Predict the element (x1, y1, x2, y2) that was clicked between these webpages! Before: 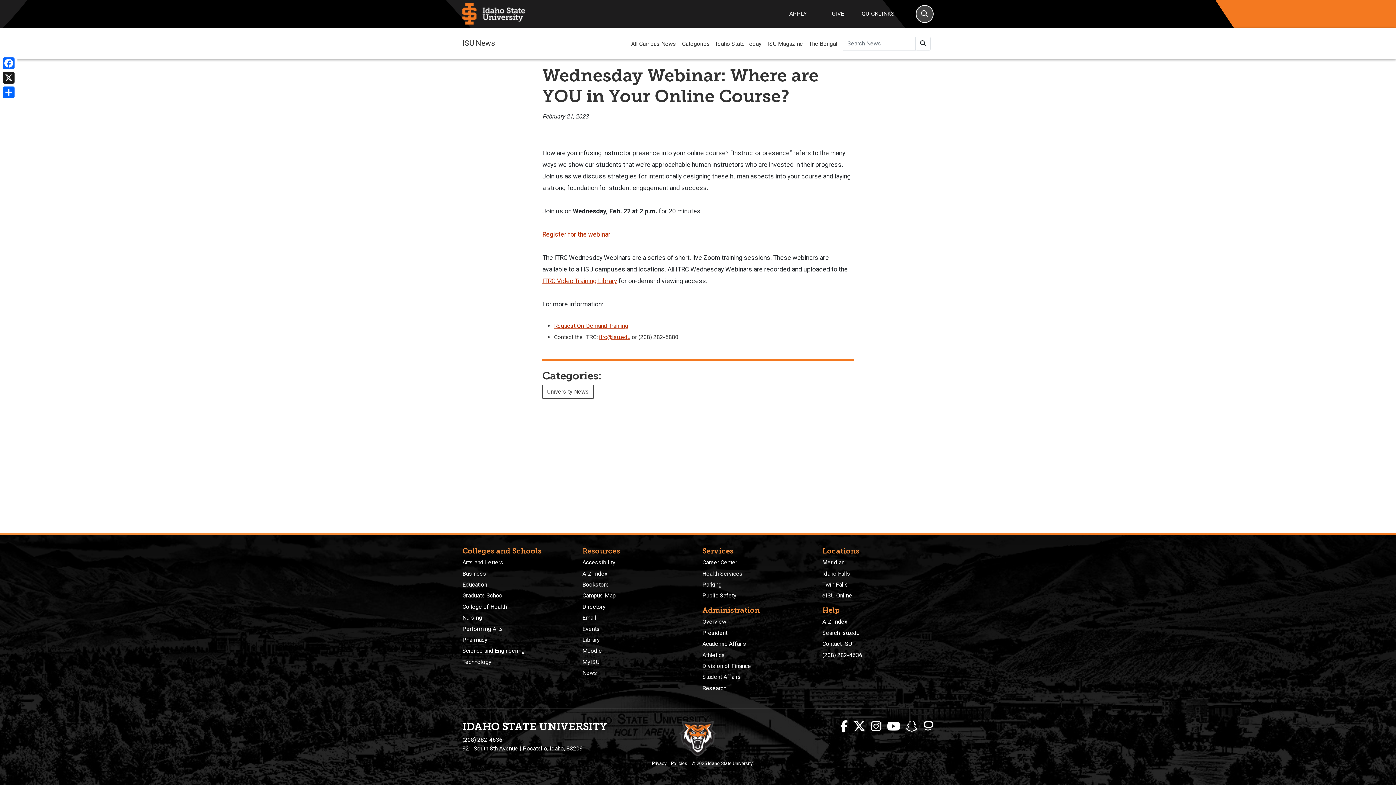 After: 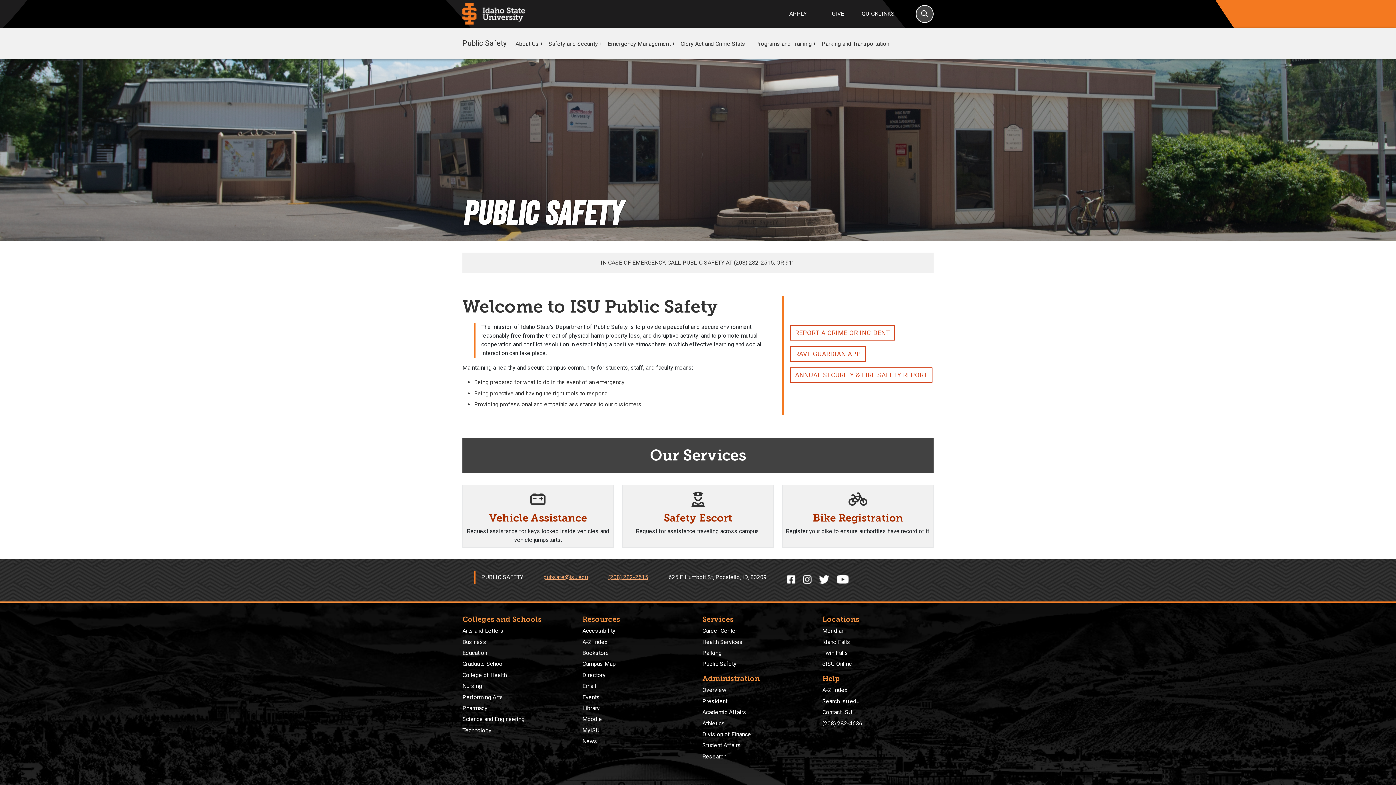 Action: label: Public Safety bbox: (702, 592, 736, 599)